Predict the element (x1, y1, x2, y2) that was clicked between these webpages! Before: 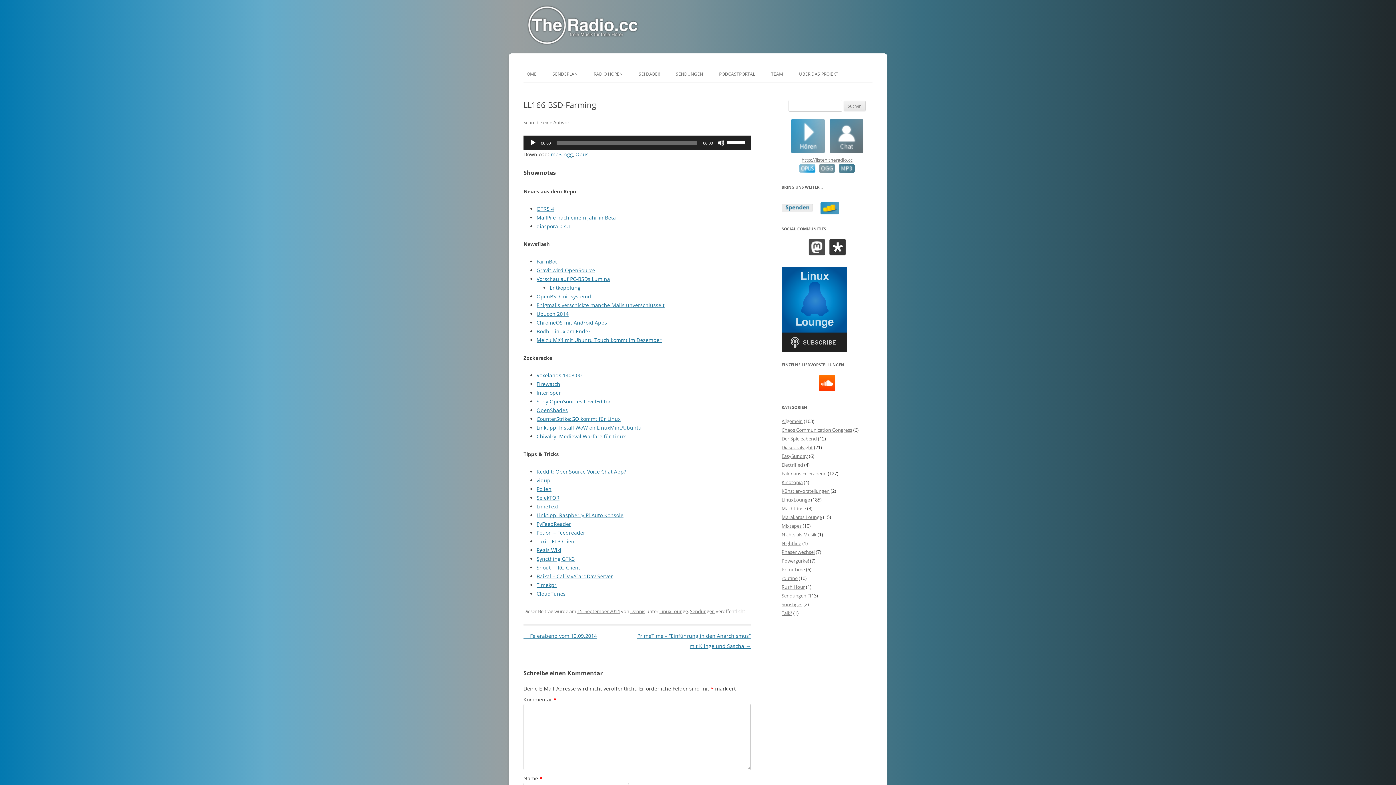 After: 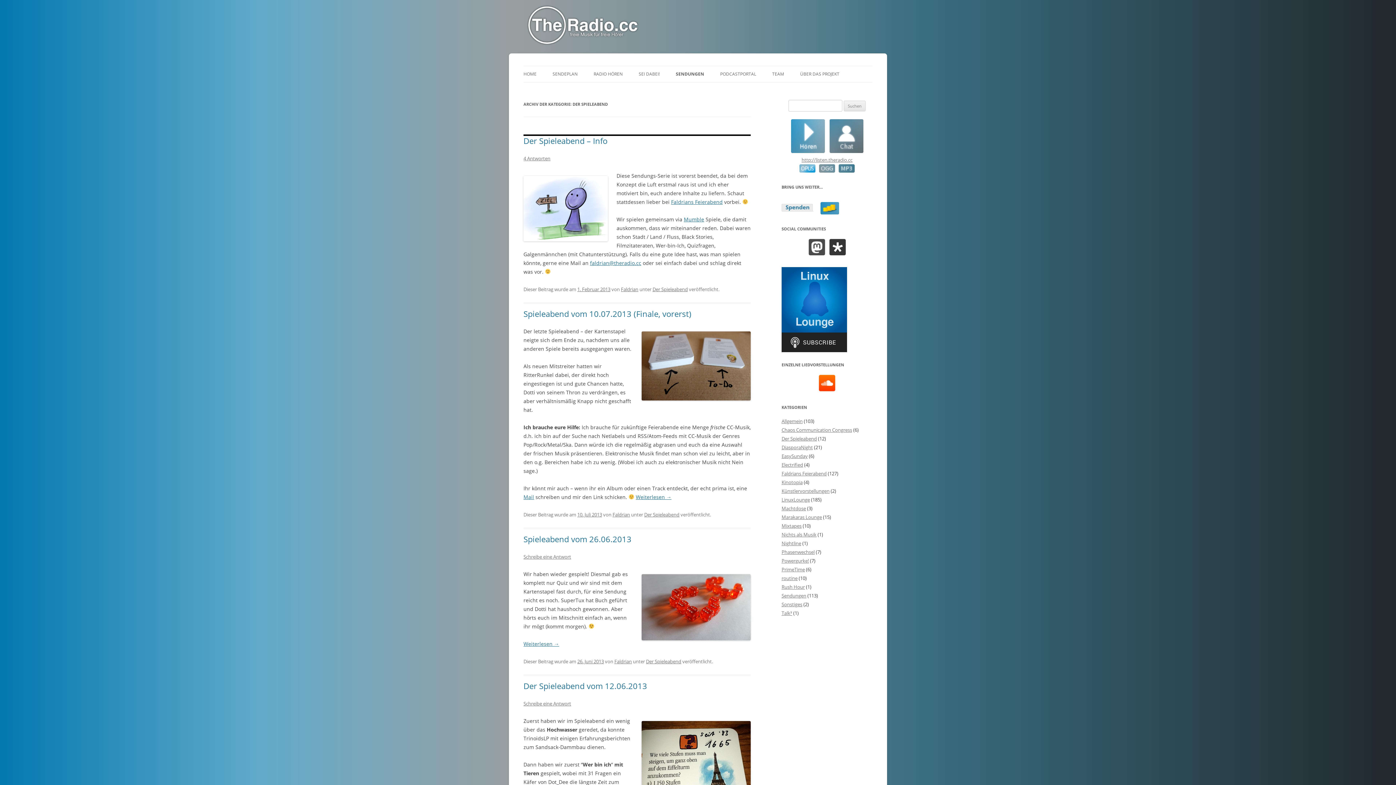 Action: bbox: (781, 435, 817, 442) label: Der Spieleabend